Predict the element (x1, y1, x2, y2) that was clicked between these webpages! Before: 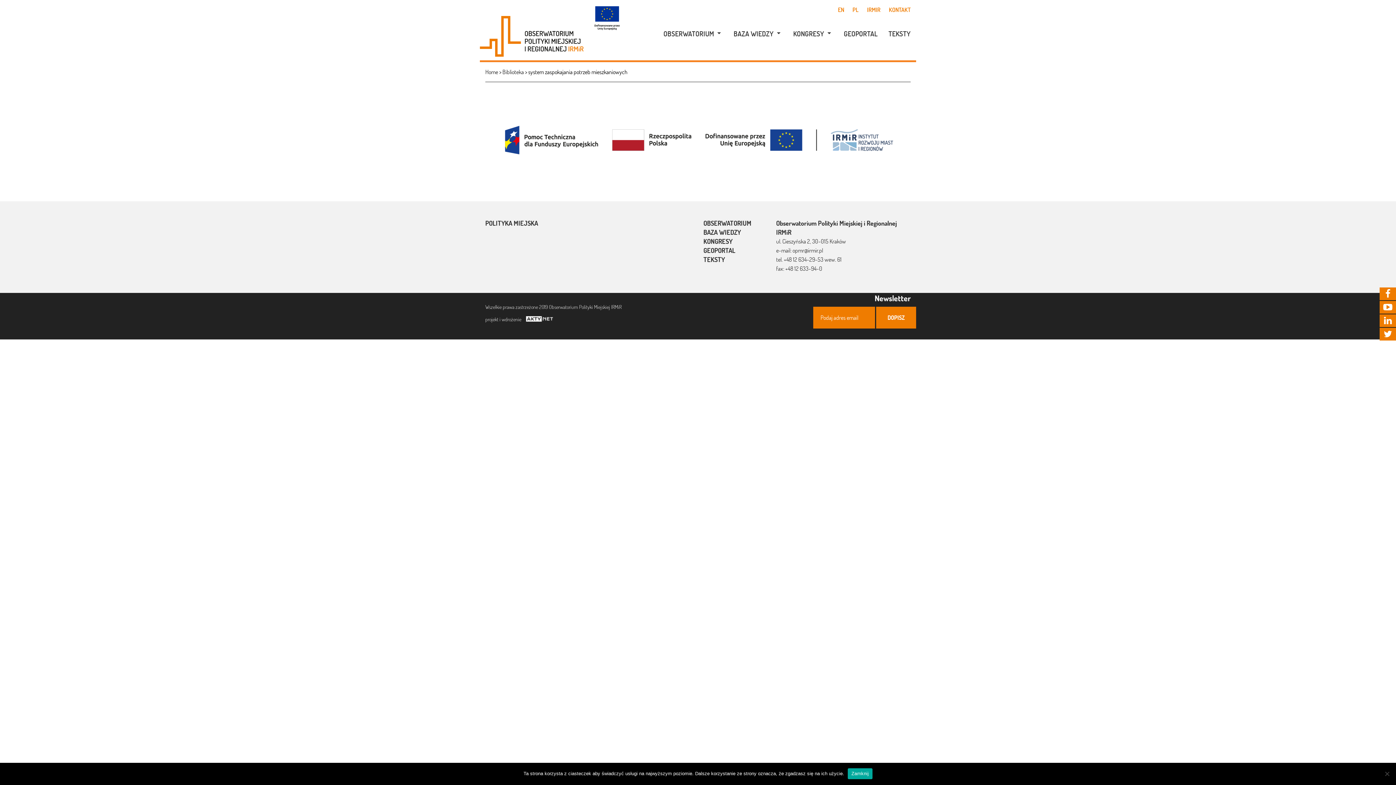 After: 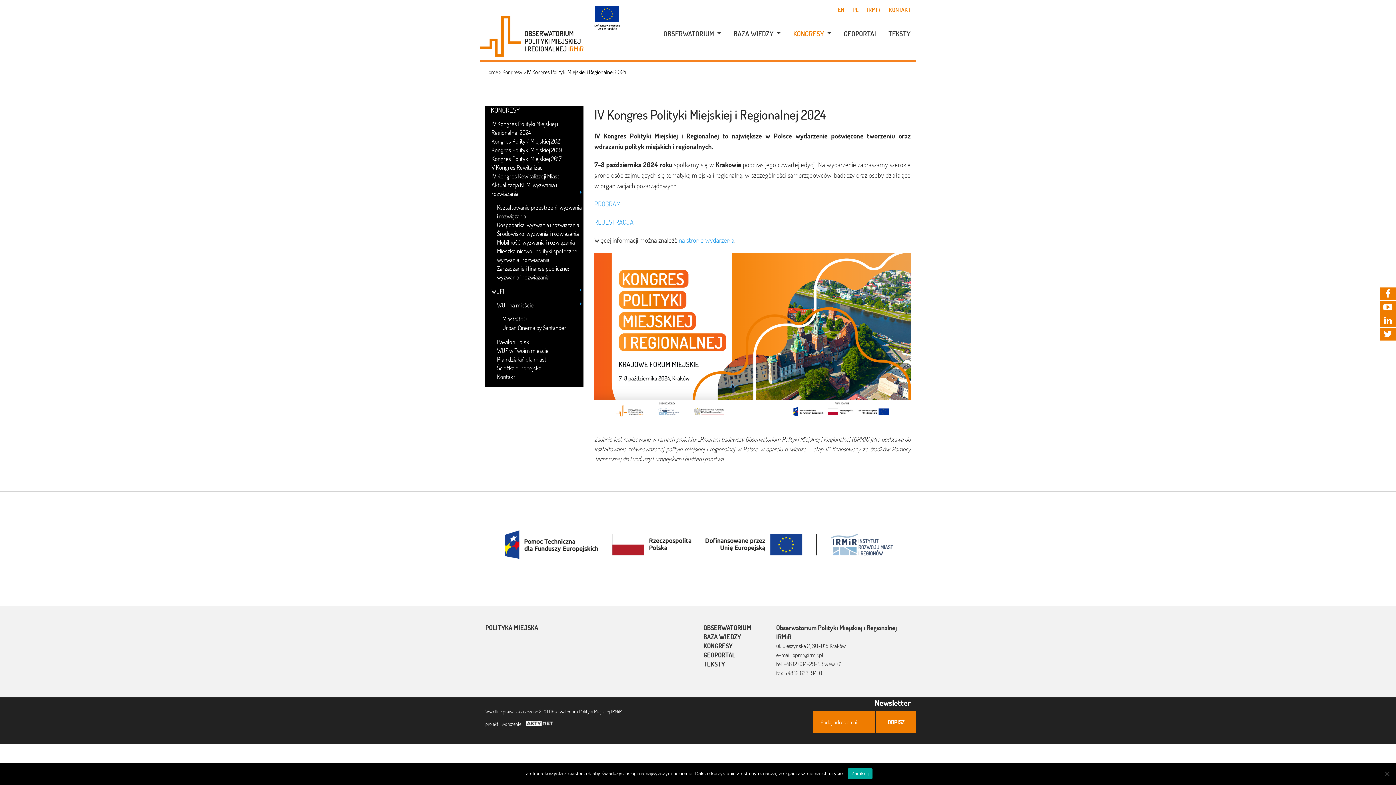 Action: bbox: (784, 26, 833, 41) label: KONGRESY